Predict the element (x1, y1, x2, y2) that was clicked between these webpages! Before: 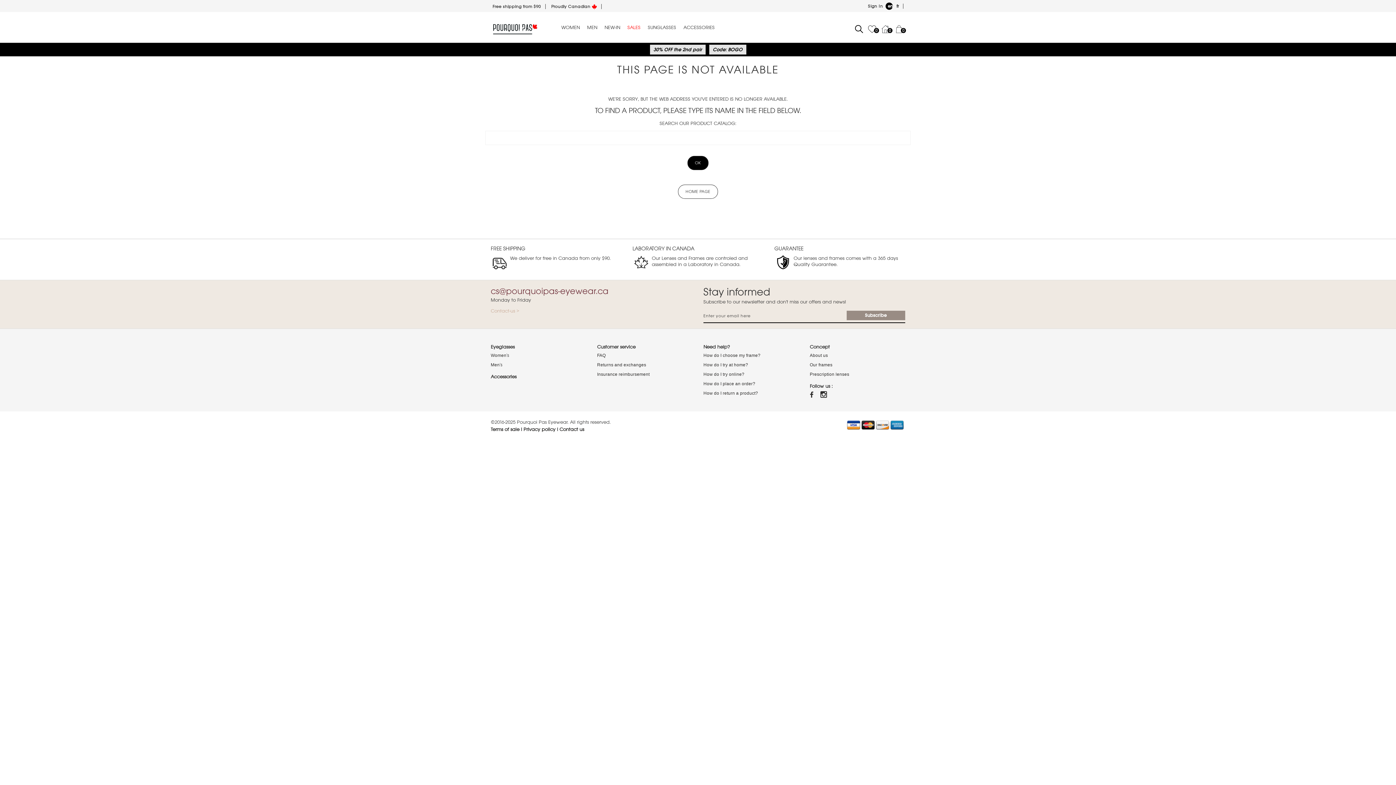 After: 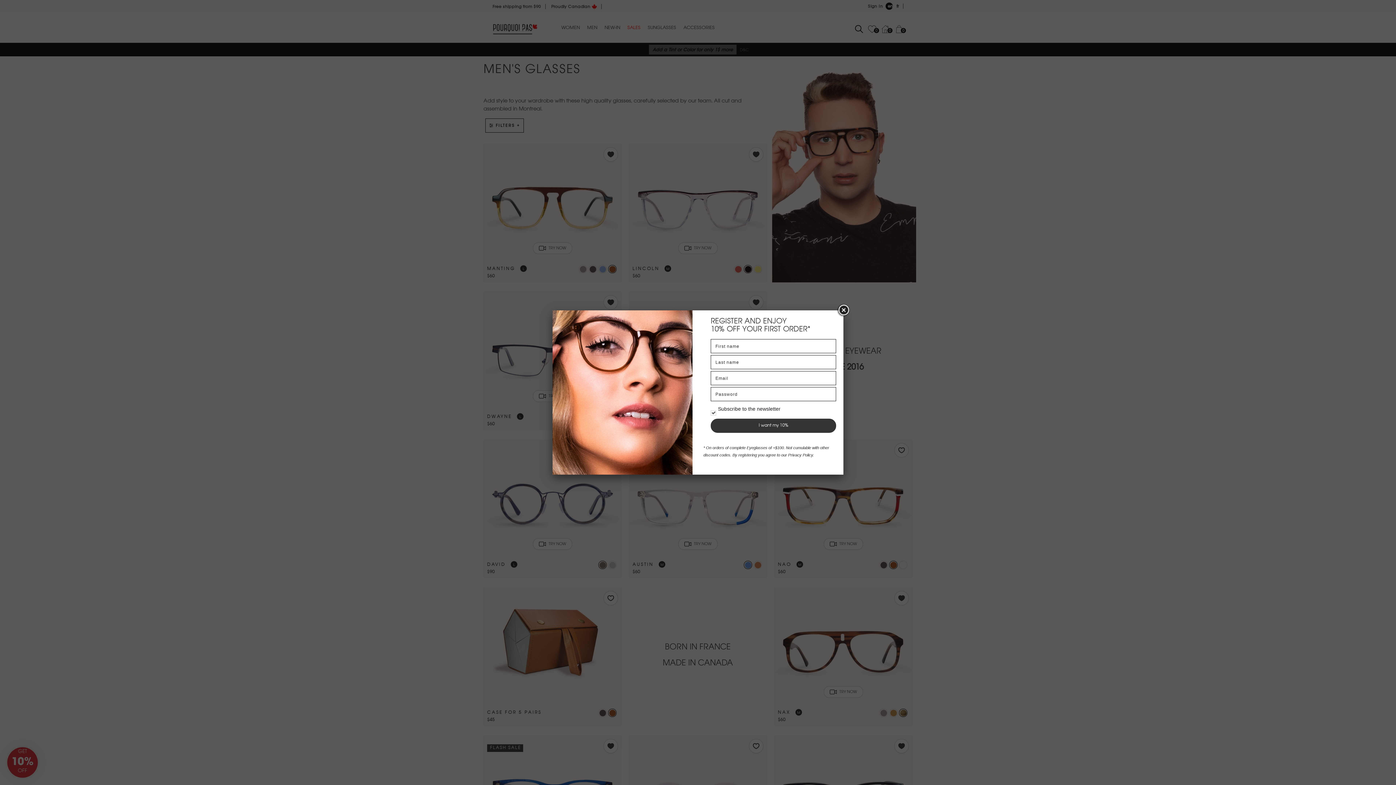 Action: label: Men bbox: (490, 362, 499, 367)